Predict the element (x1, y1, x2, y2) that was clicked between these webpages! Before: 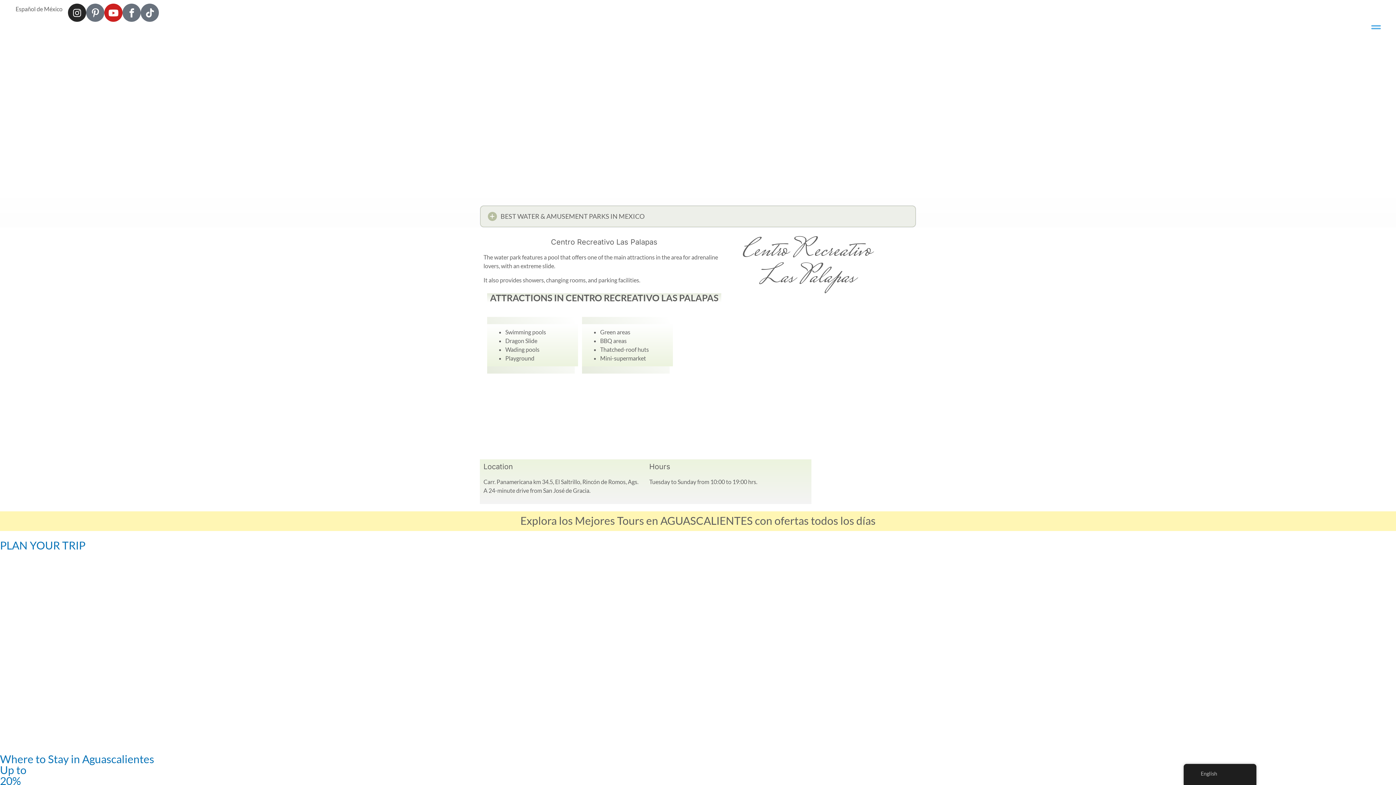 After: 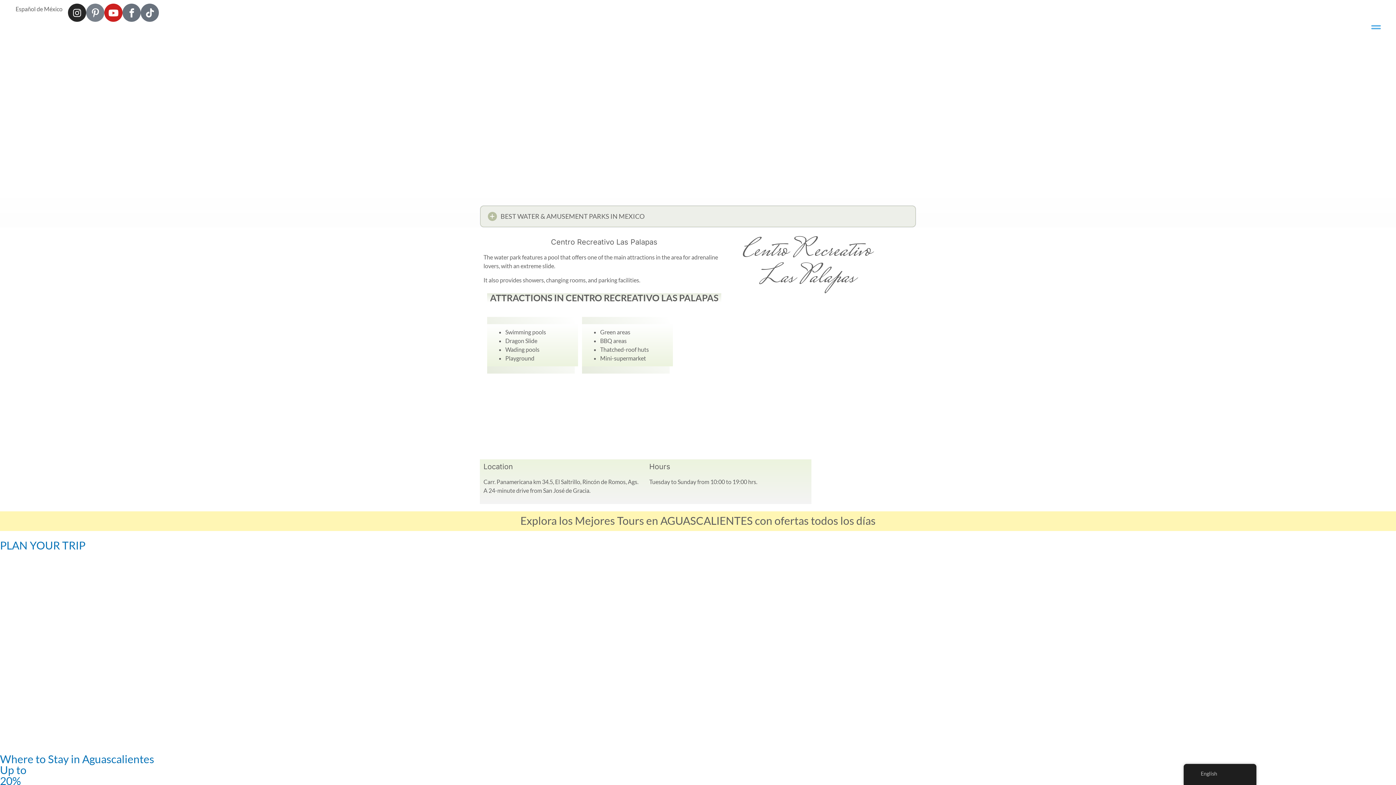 Action: bbox: (86, 3, 104, 21)